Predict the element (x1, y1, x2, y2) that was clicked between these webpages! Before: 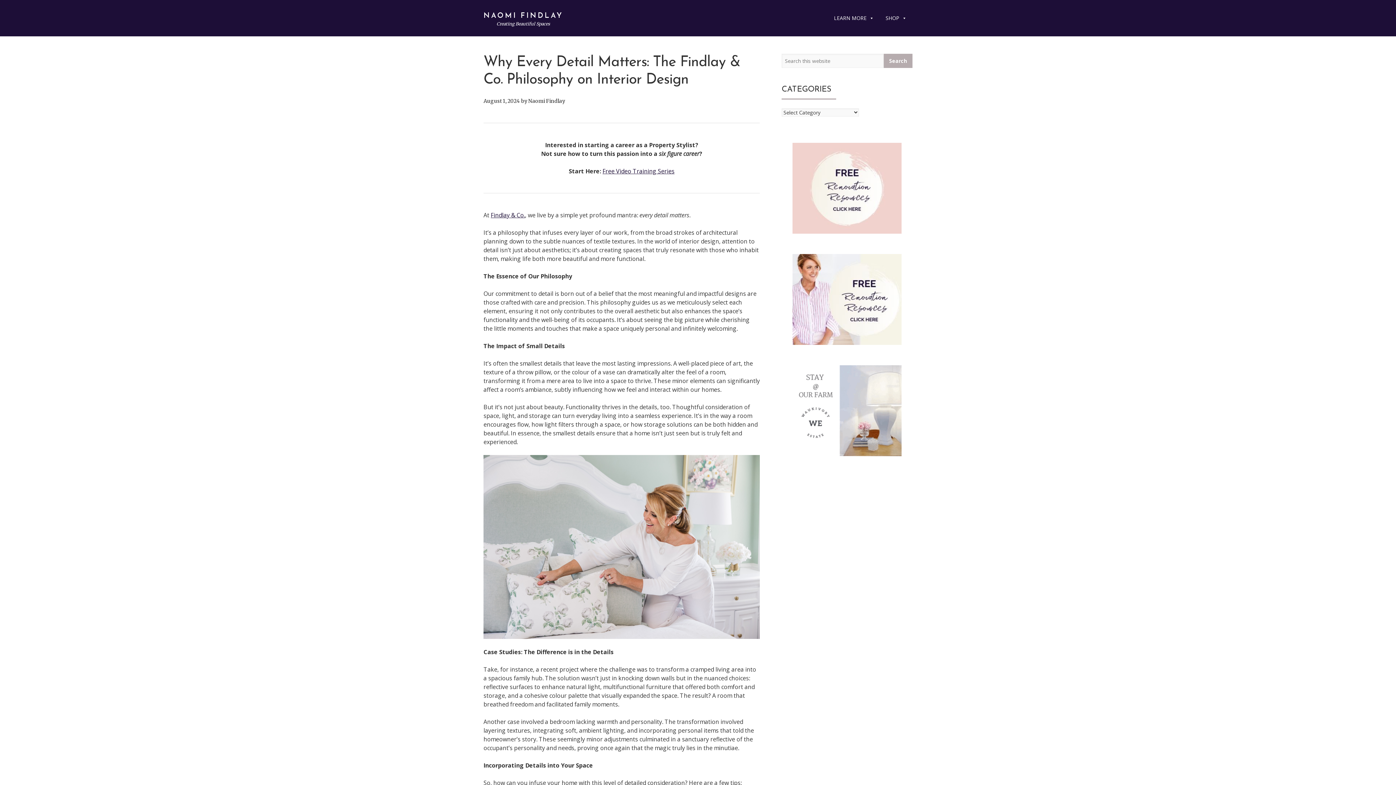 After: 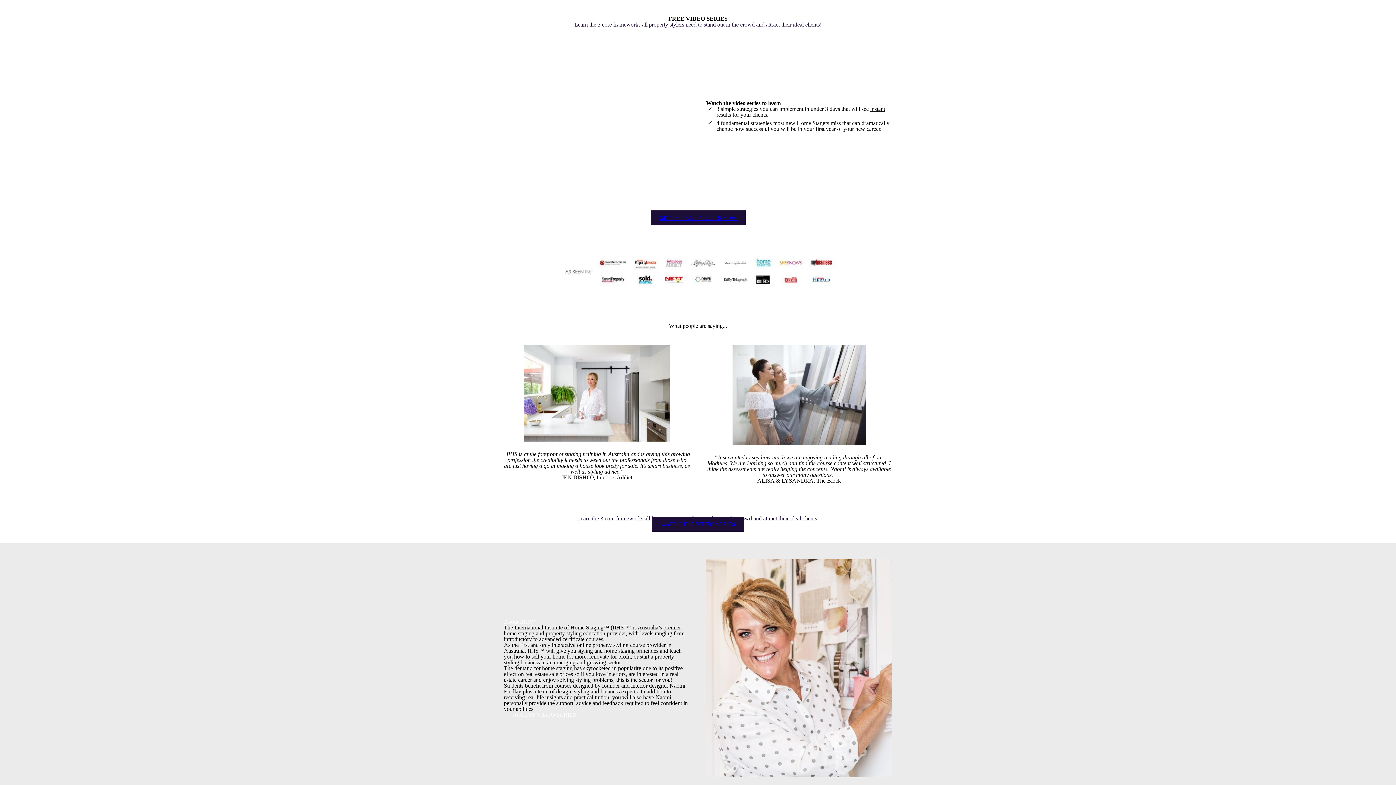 Action: label: Free Video Training Series bbox: (602, 167, 674, 175)